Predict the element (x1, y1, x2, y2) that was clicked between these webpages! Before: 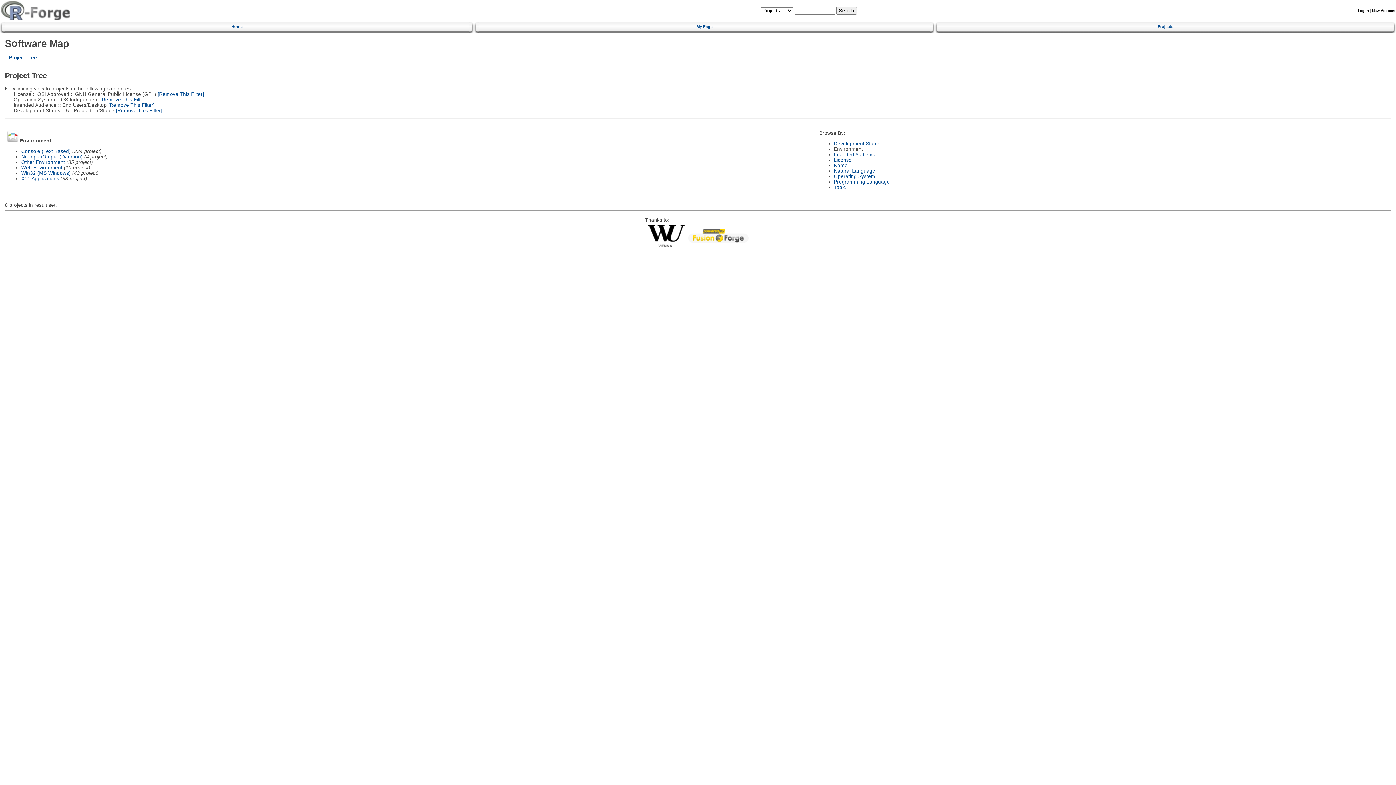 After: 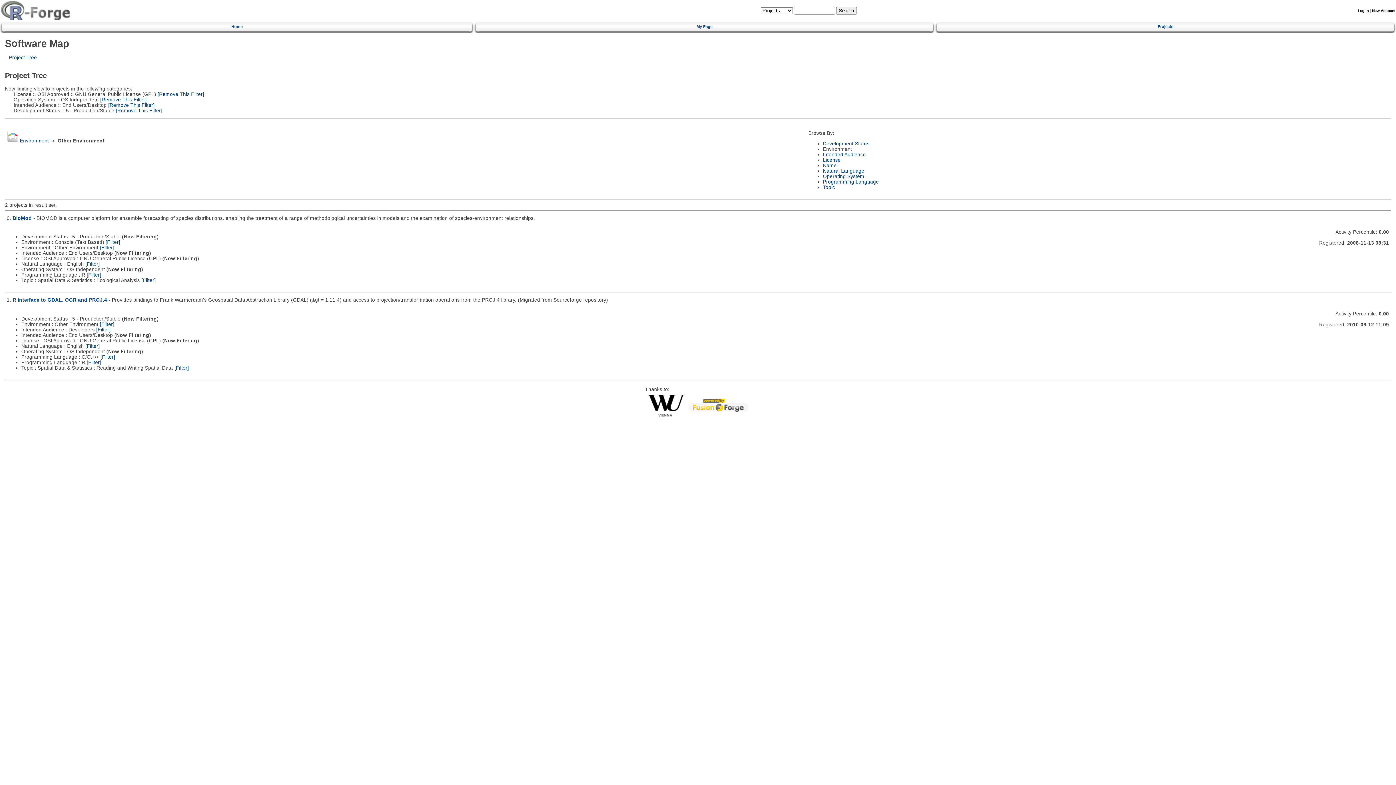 Action: label: Other Environment bbox: (21, 159, 64, 165)